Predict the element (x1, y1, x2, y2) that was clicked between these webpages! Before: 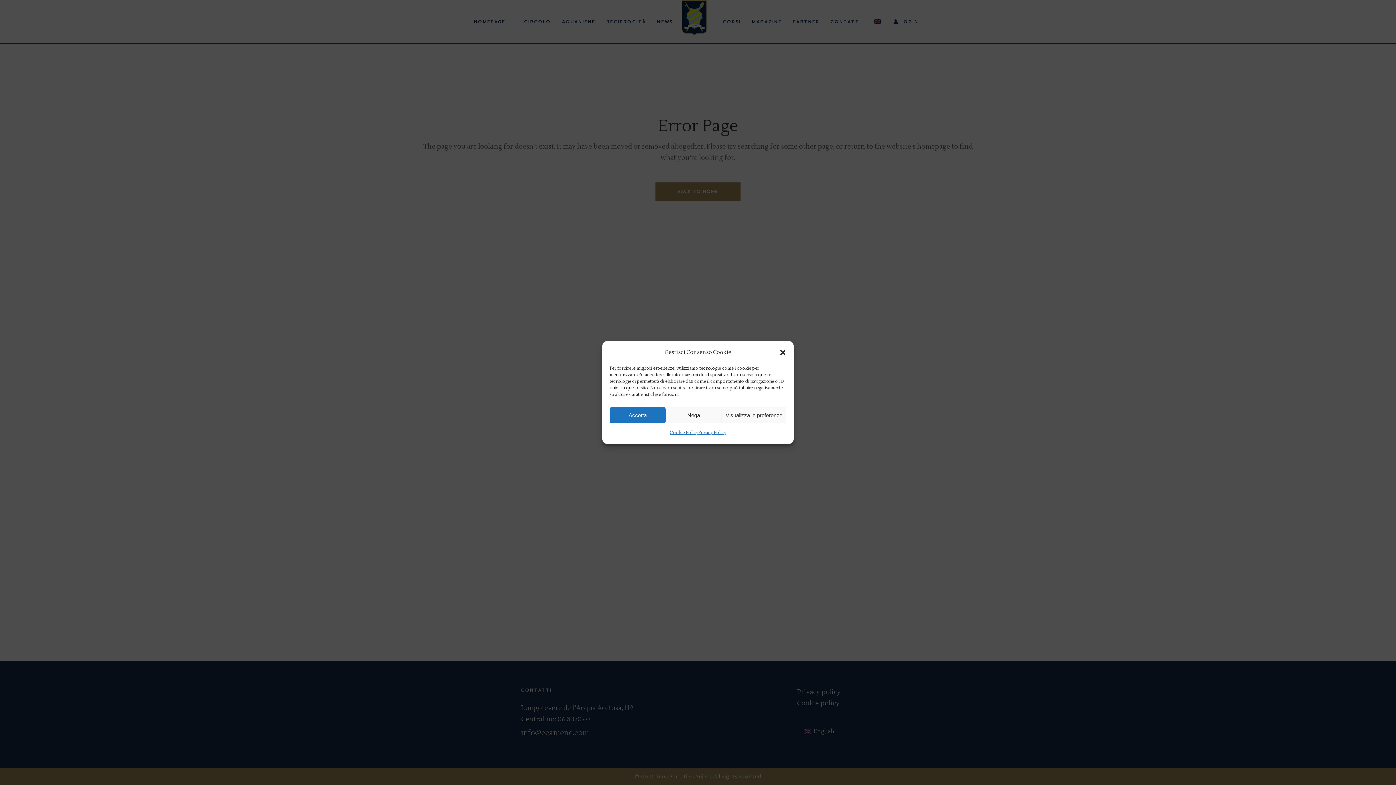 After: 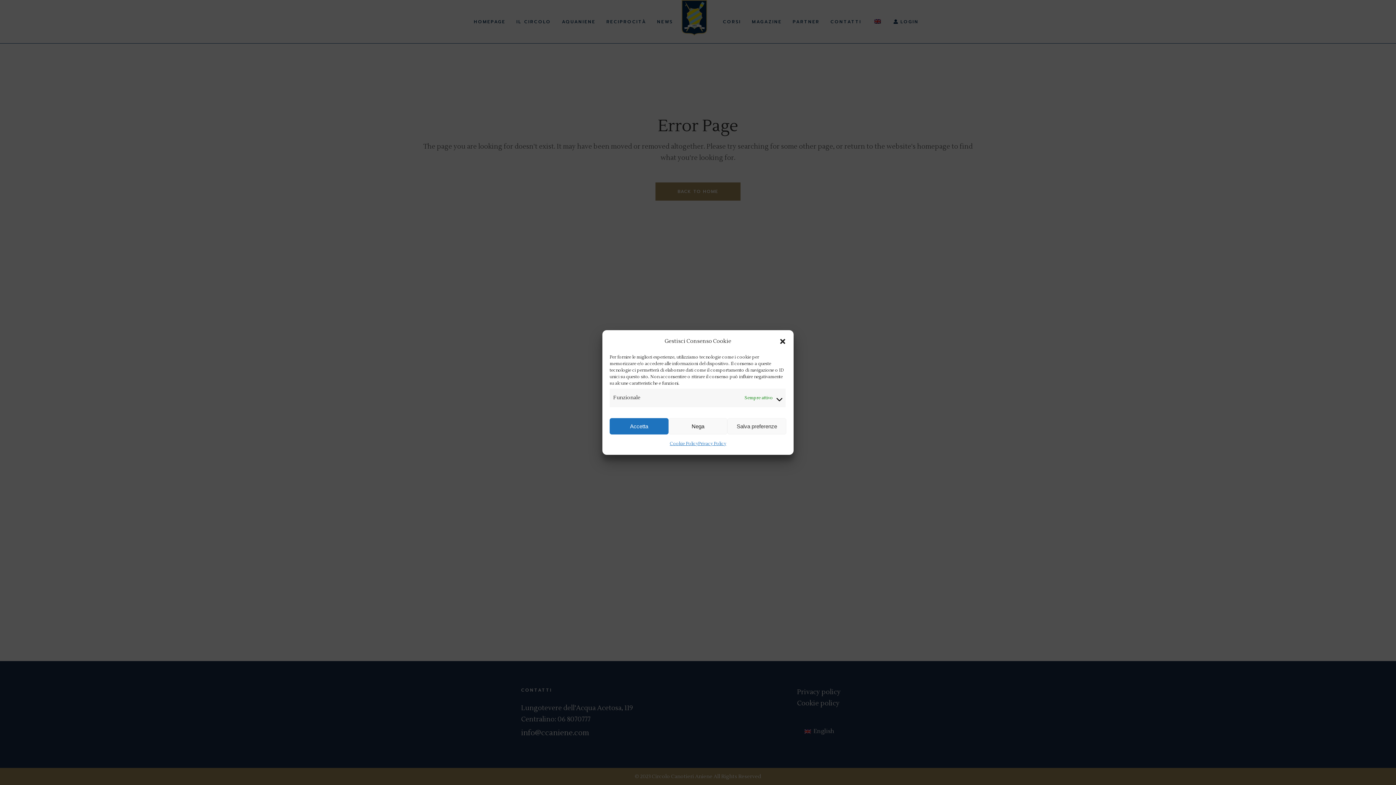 Action: bbox: (721, 407, 786, 423) label: Visualizza le preferenze